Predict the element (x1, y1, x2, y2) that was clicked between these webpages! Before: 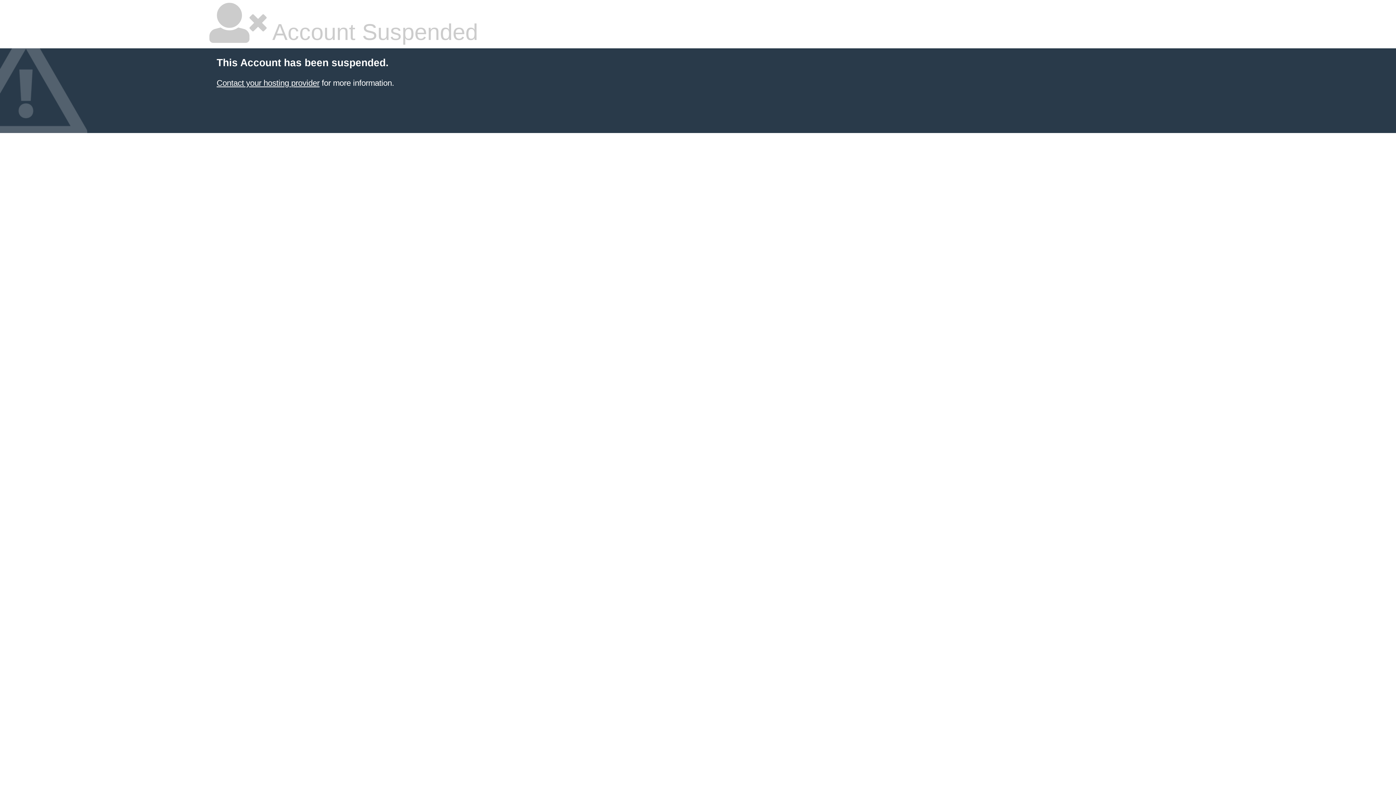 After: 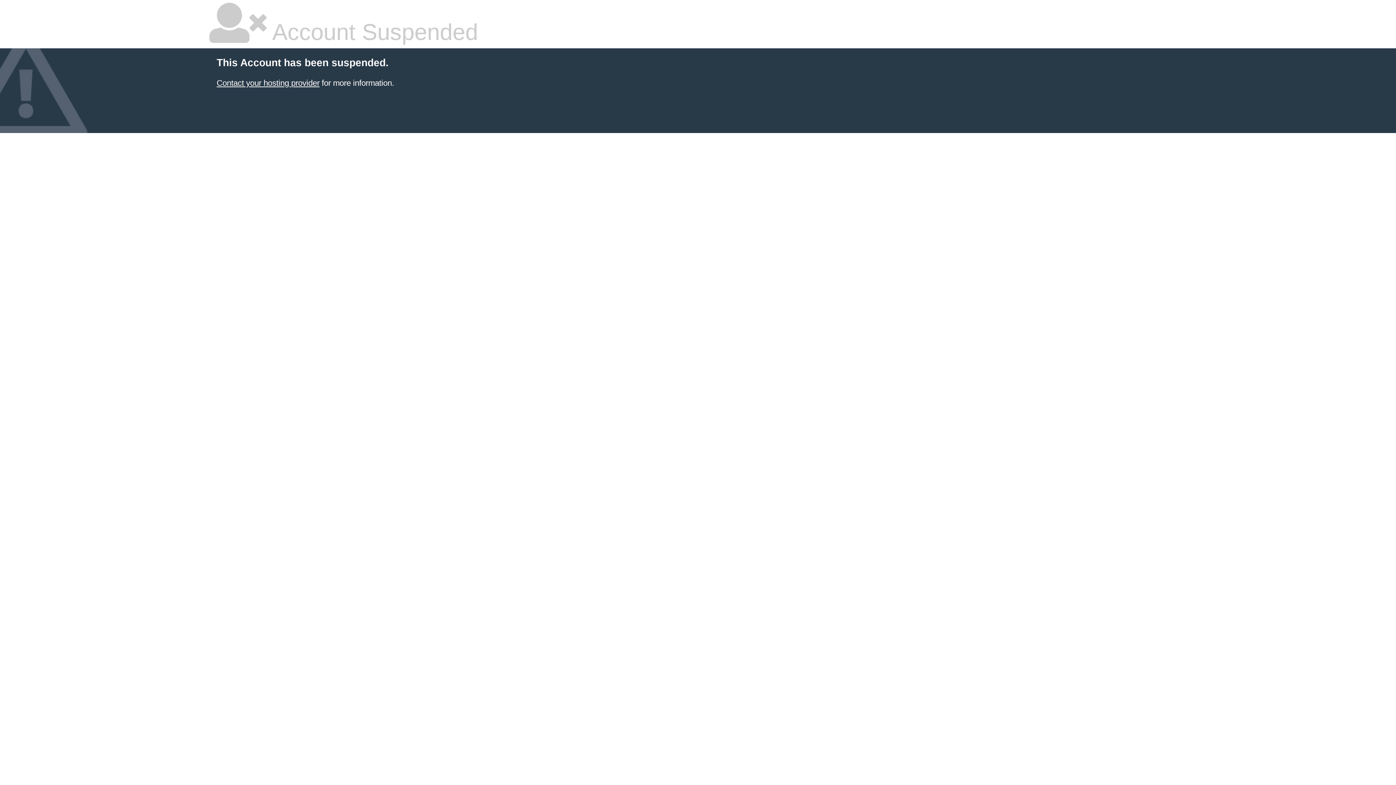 Action: label: Contact your hosting provider bbox: (216, 78, 319, 87)